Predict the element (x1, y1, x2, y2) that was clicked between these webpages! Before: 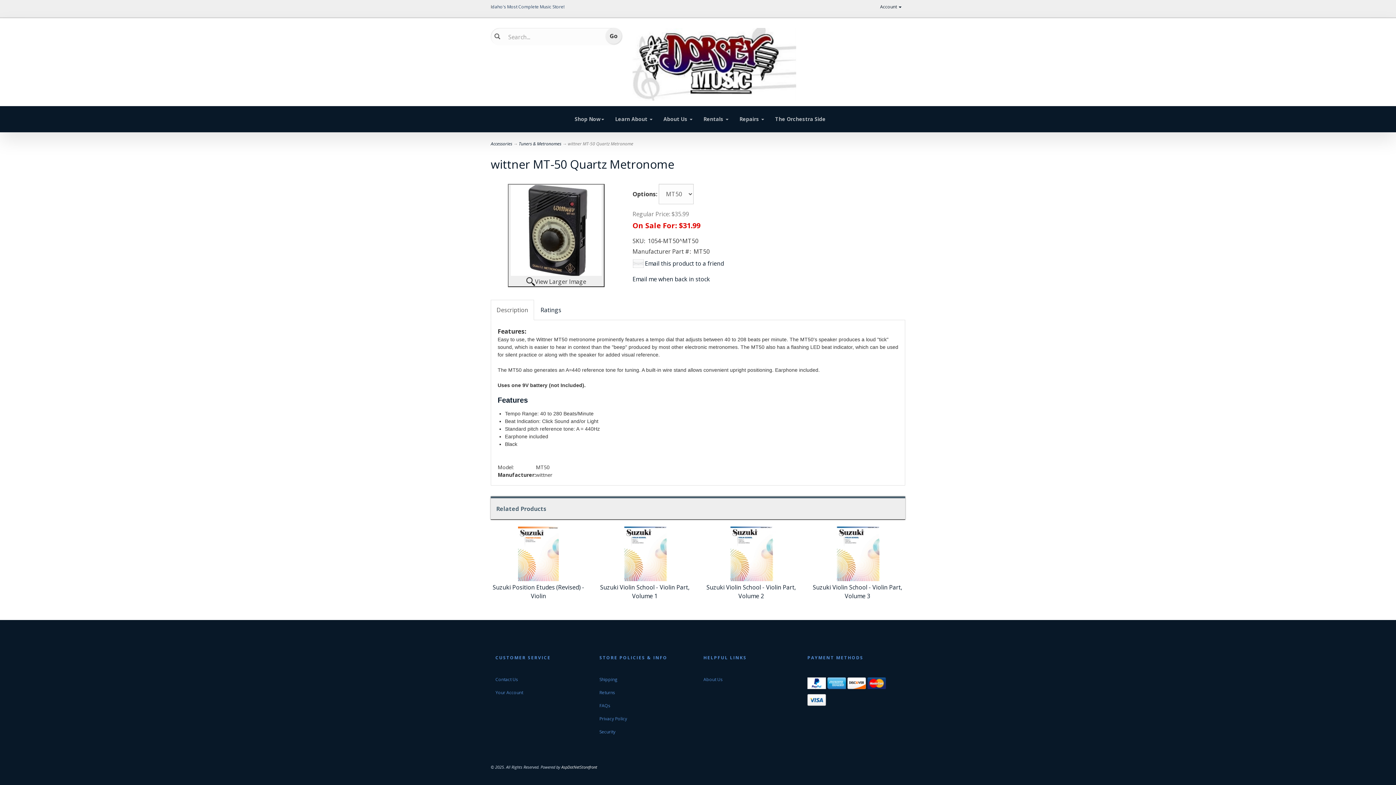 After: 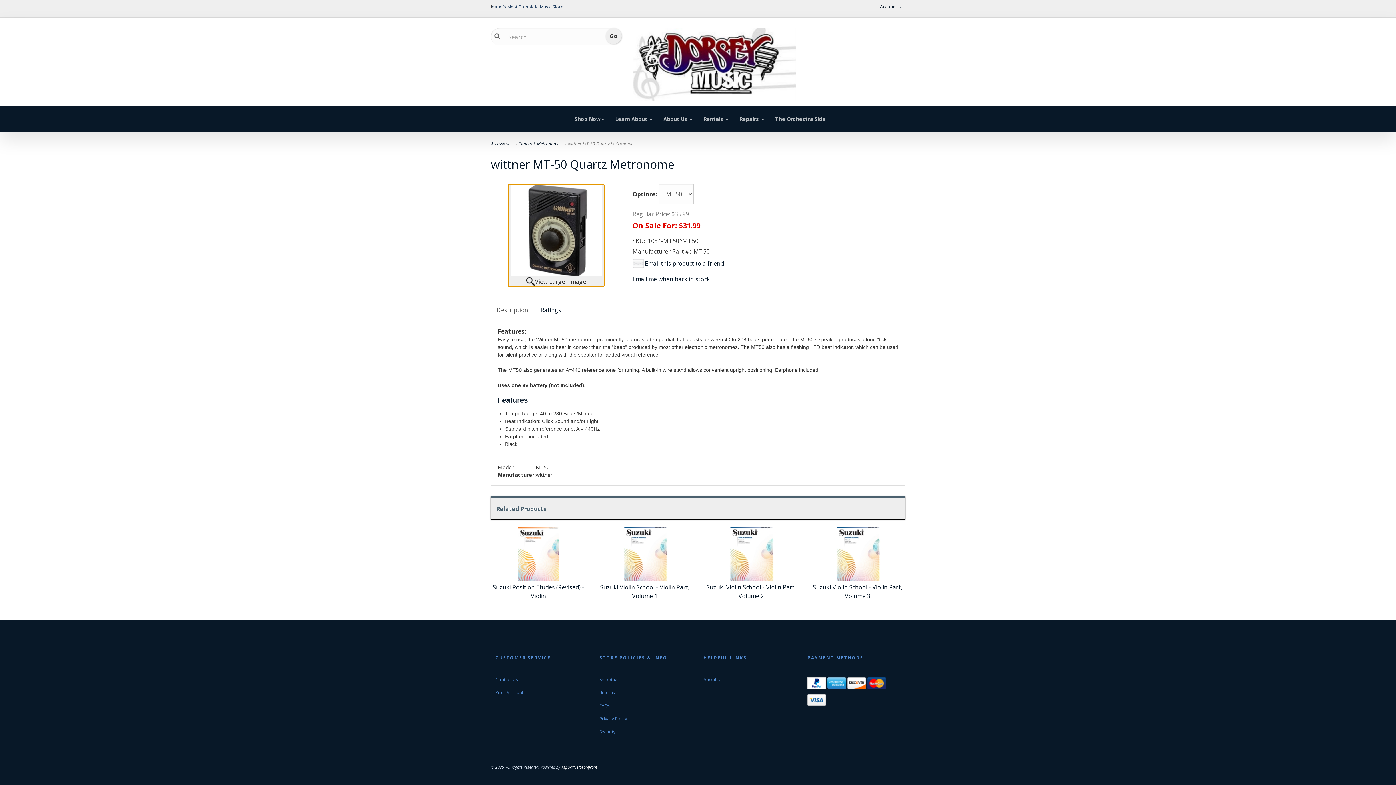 Action: label: View Larger Image bbox: (508, 183, 604, 287)